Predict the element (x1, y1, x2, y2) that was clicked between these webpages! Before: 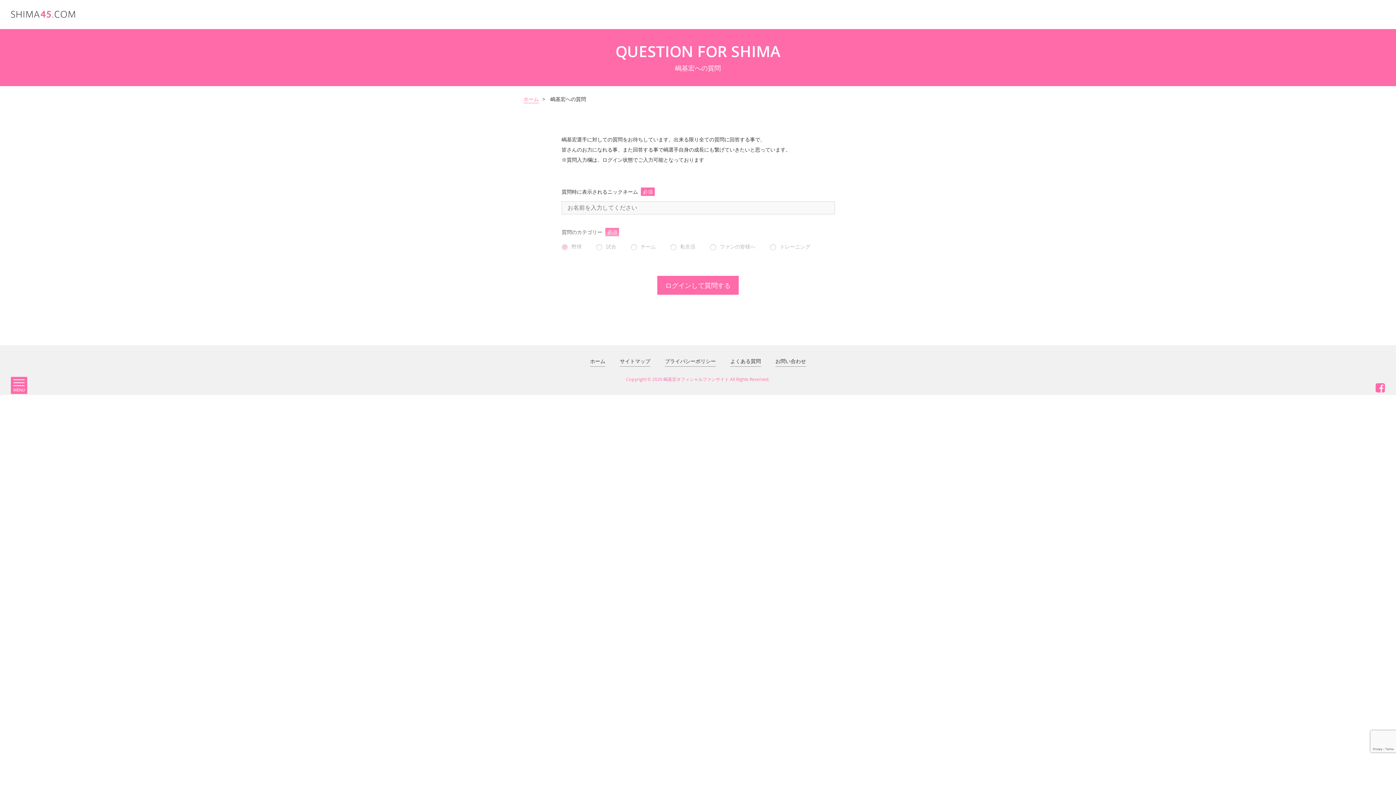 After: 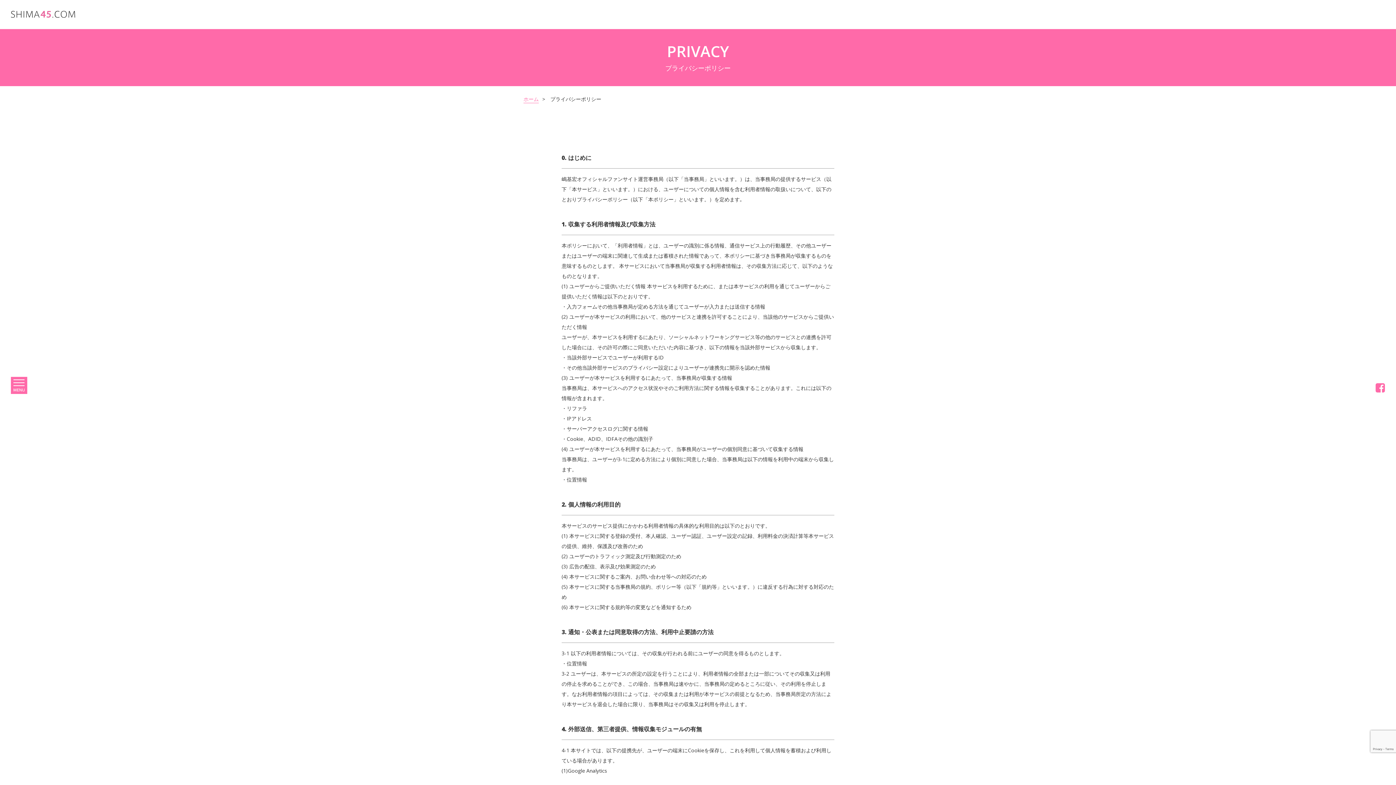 Action: label: プライバシーポリシー bbox: (665, 356, 716, 366)